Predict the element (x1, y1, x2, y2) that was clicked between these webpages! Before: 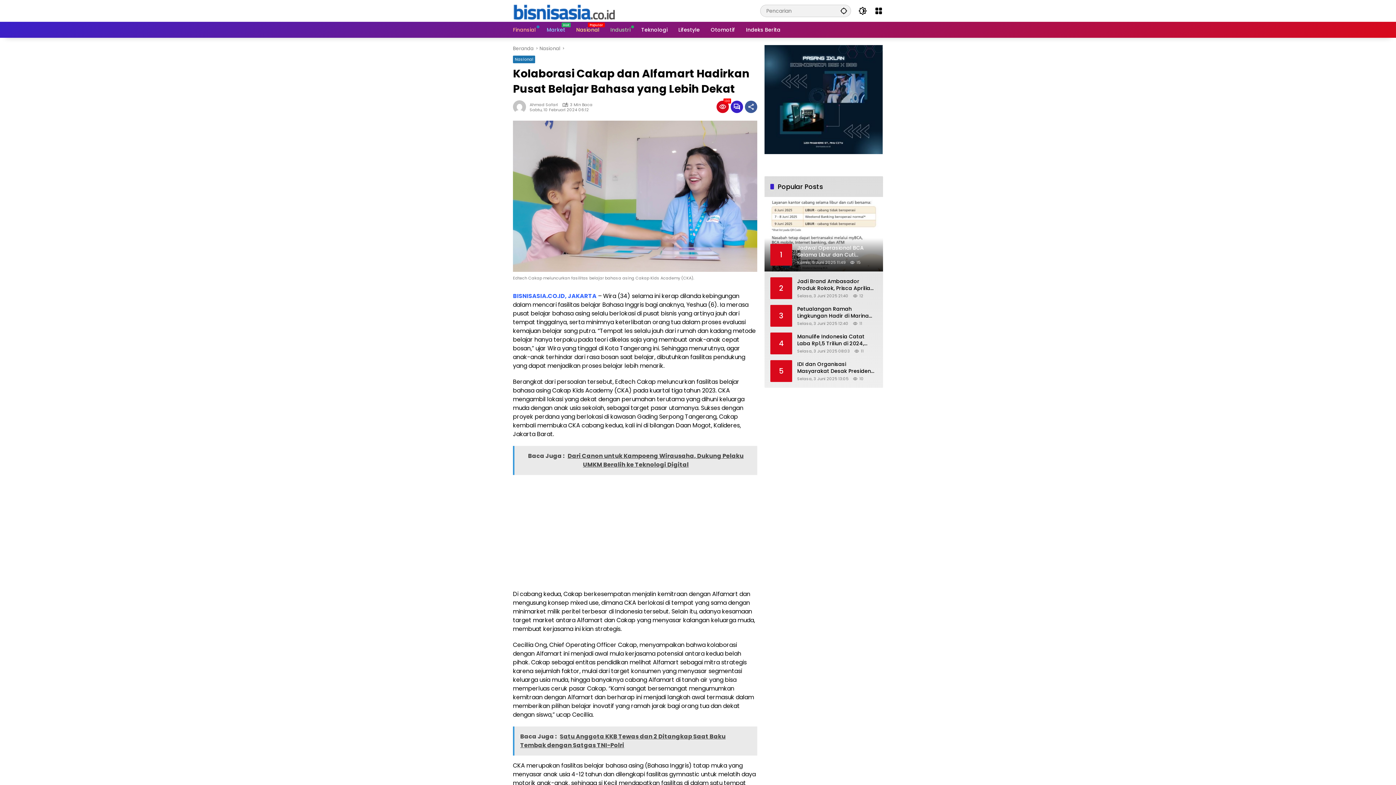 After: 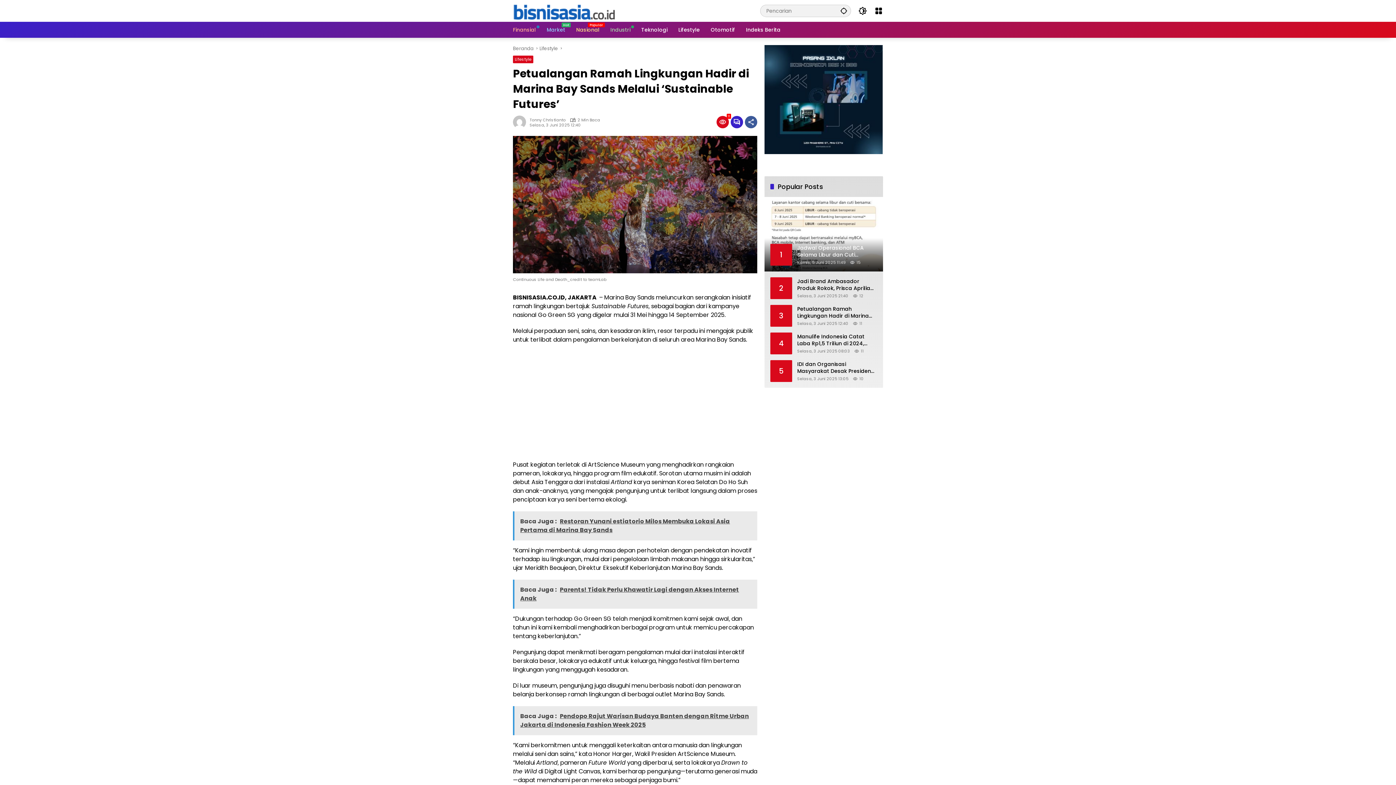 Action: bbox: (797, 305, 877, 319) label: Petualangan Ramah Lingkungan Hadir di Marina Bay Sands Melalui ‘Sustainable Futures’